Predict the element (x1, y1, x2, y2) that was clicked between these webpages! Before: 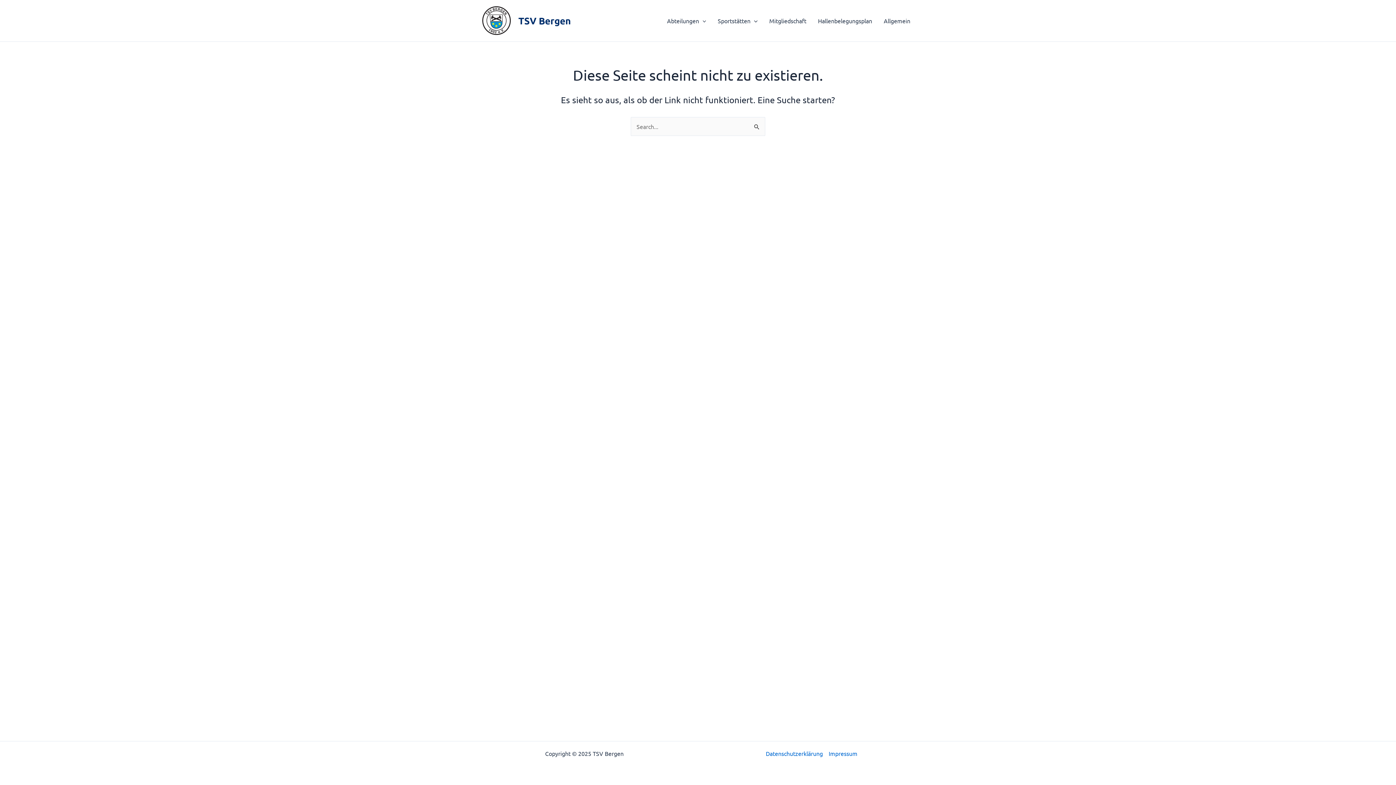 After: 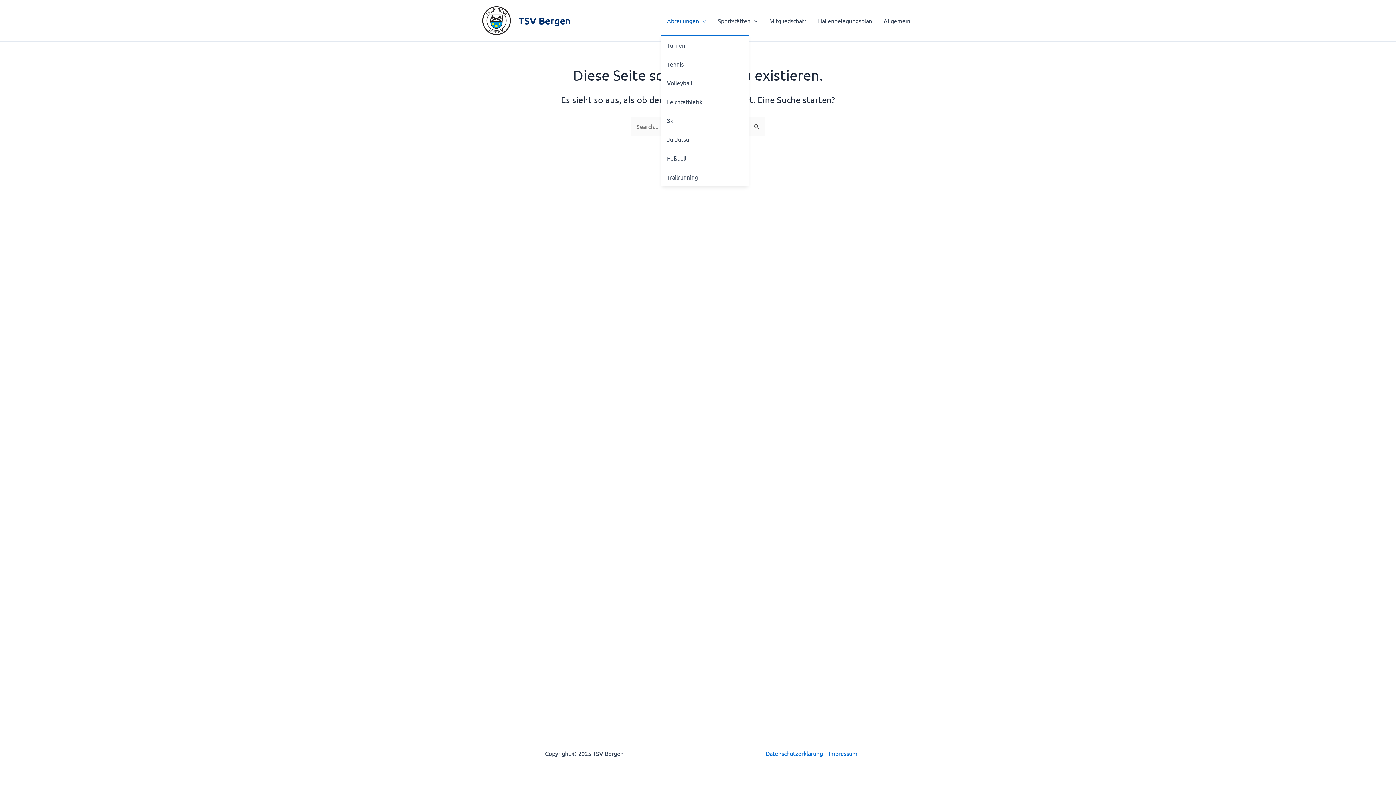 Action: label: Abteilungen bbox: (661, 6, 712, 35)